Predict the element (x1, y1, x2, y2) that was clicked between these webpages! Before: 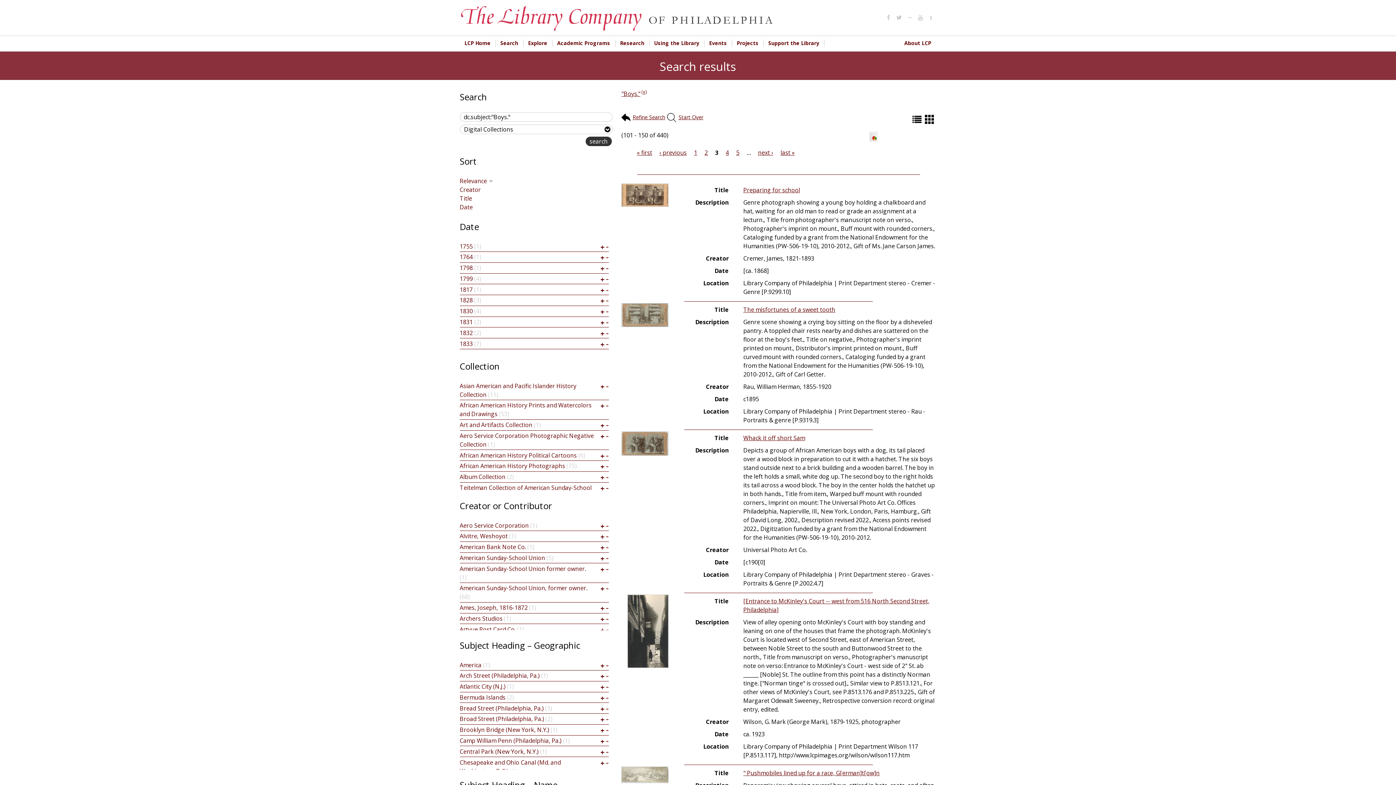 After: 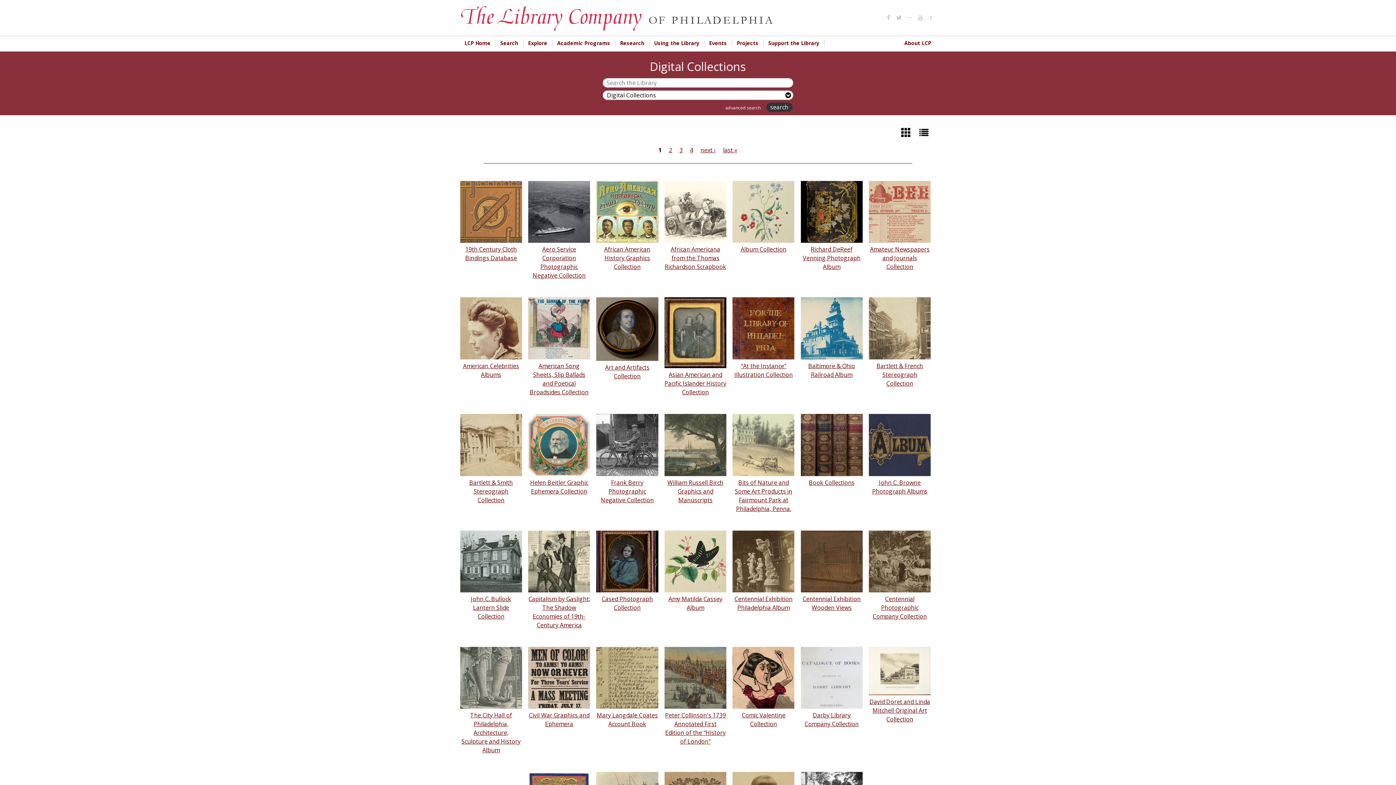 Action: bbox: (459, 3, 783, 35)